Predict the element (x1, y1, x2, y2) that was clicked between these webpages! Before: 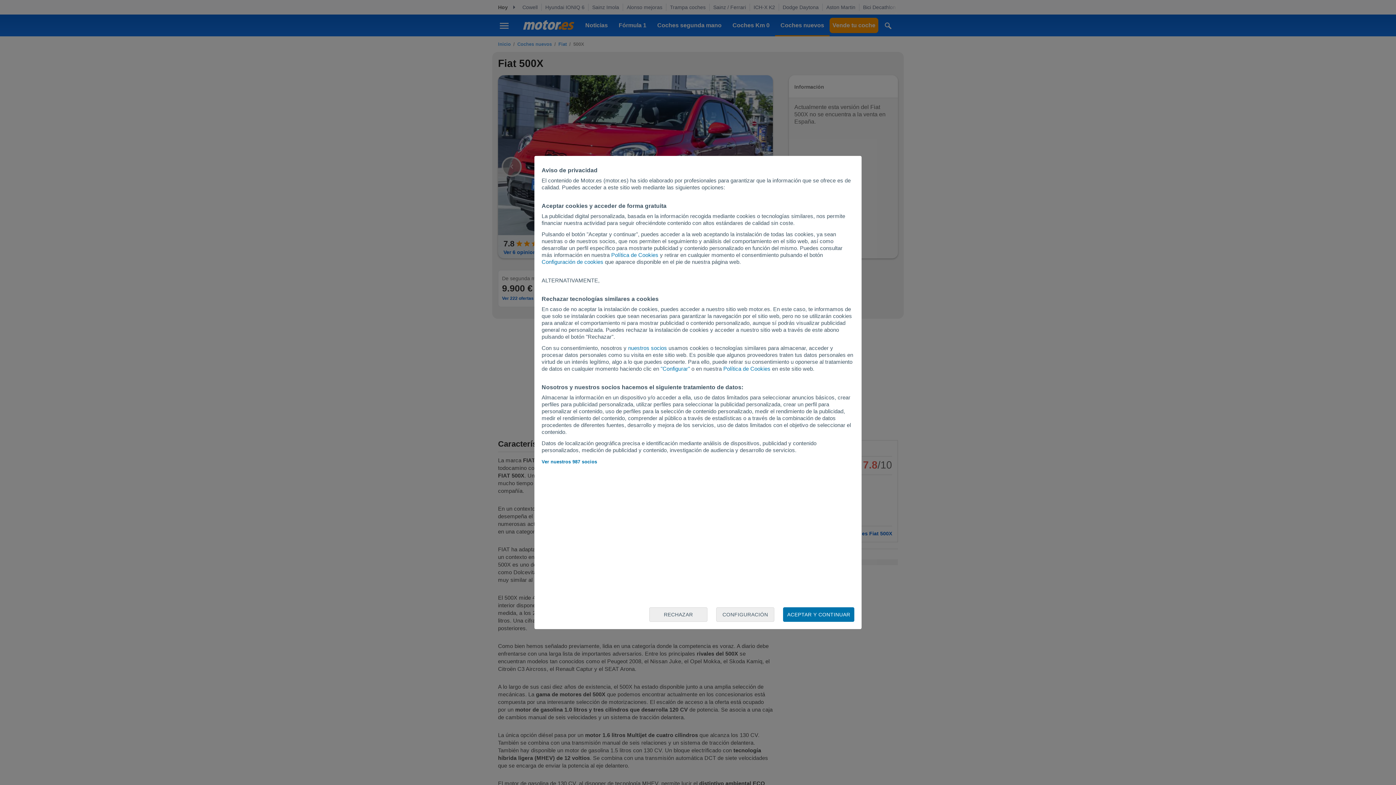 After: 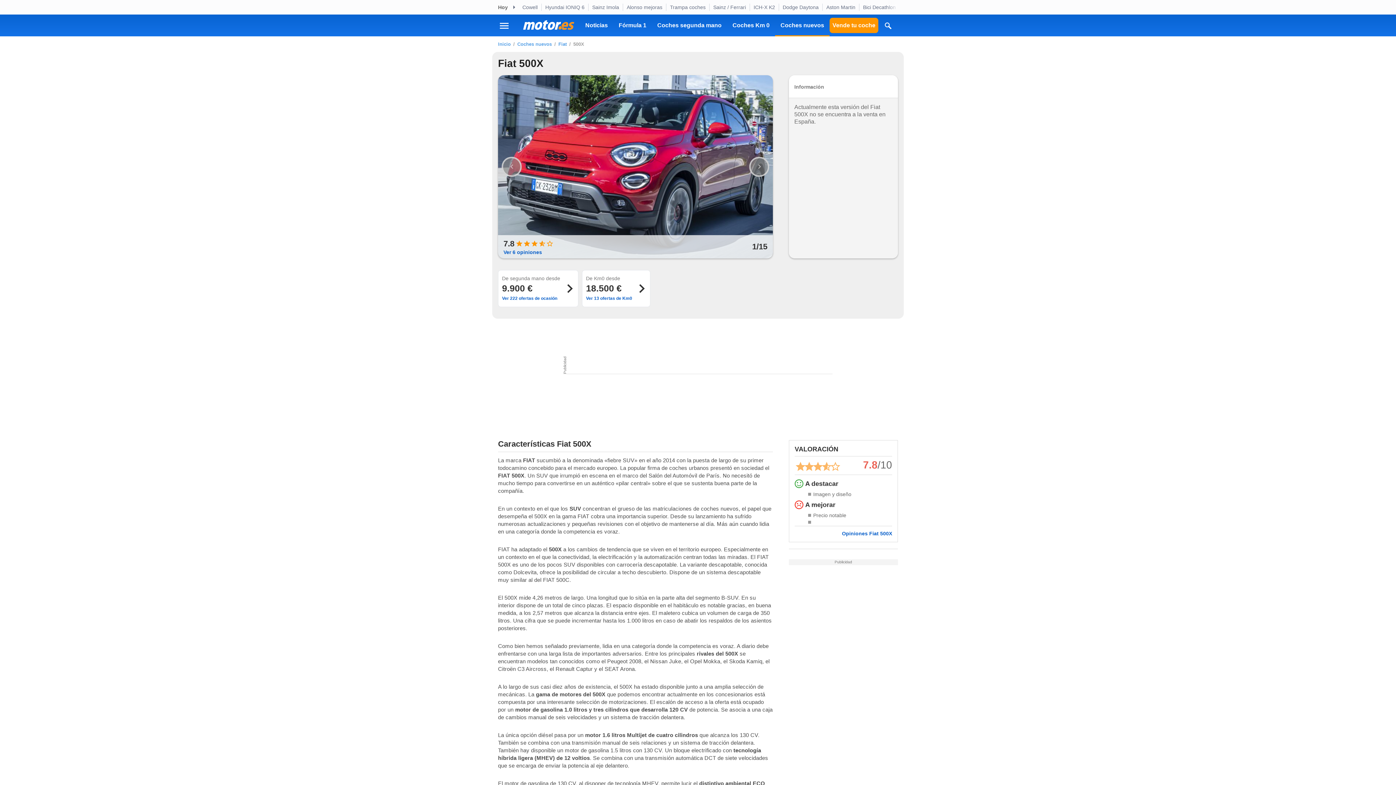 Action: bbox: (783, 607, 854, 622) label: ACEPTAR Y CONTINUAR